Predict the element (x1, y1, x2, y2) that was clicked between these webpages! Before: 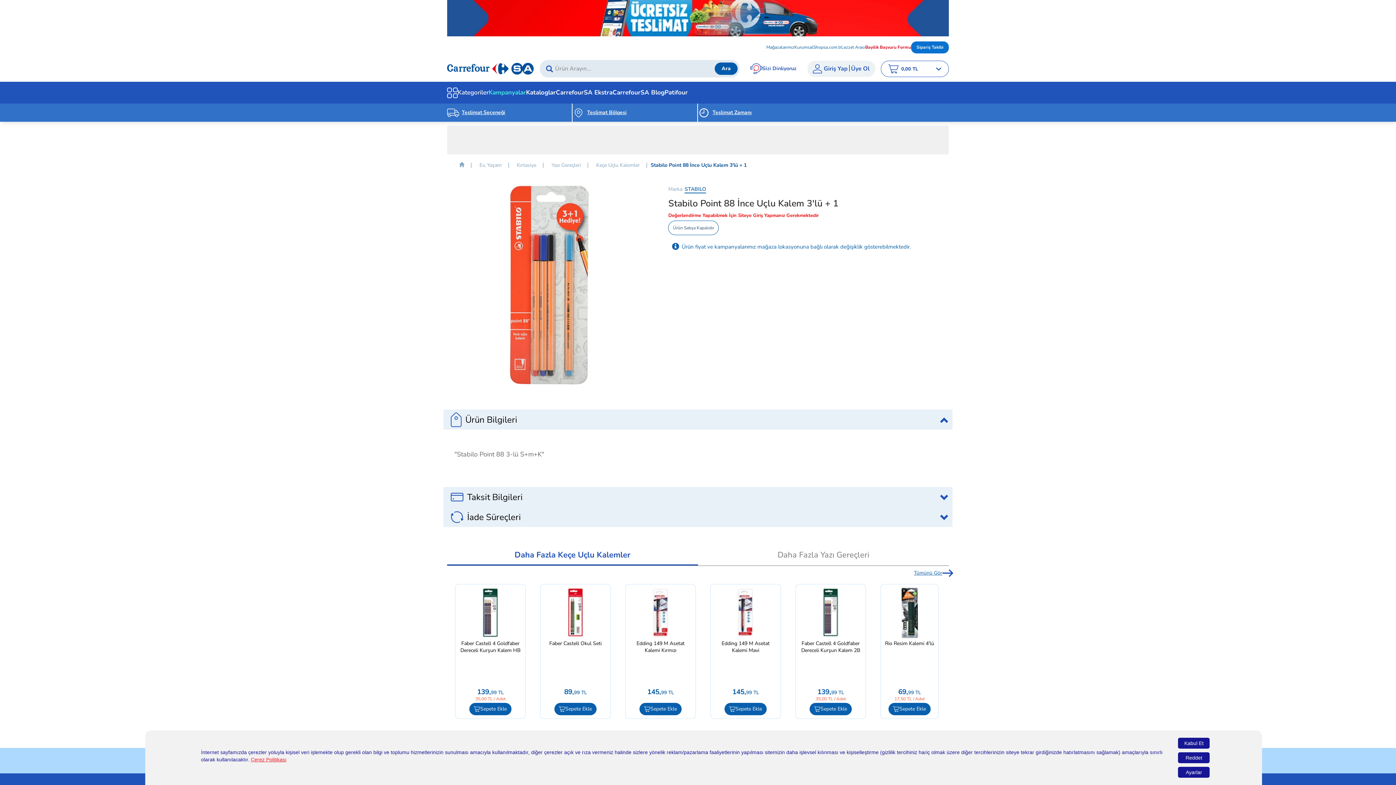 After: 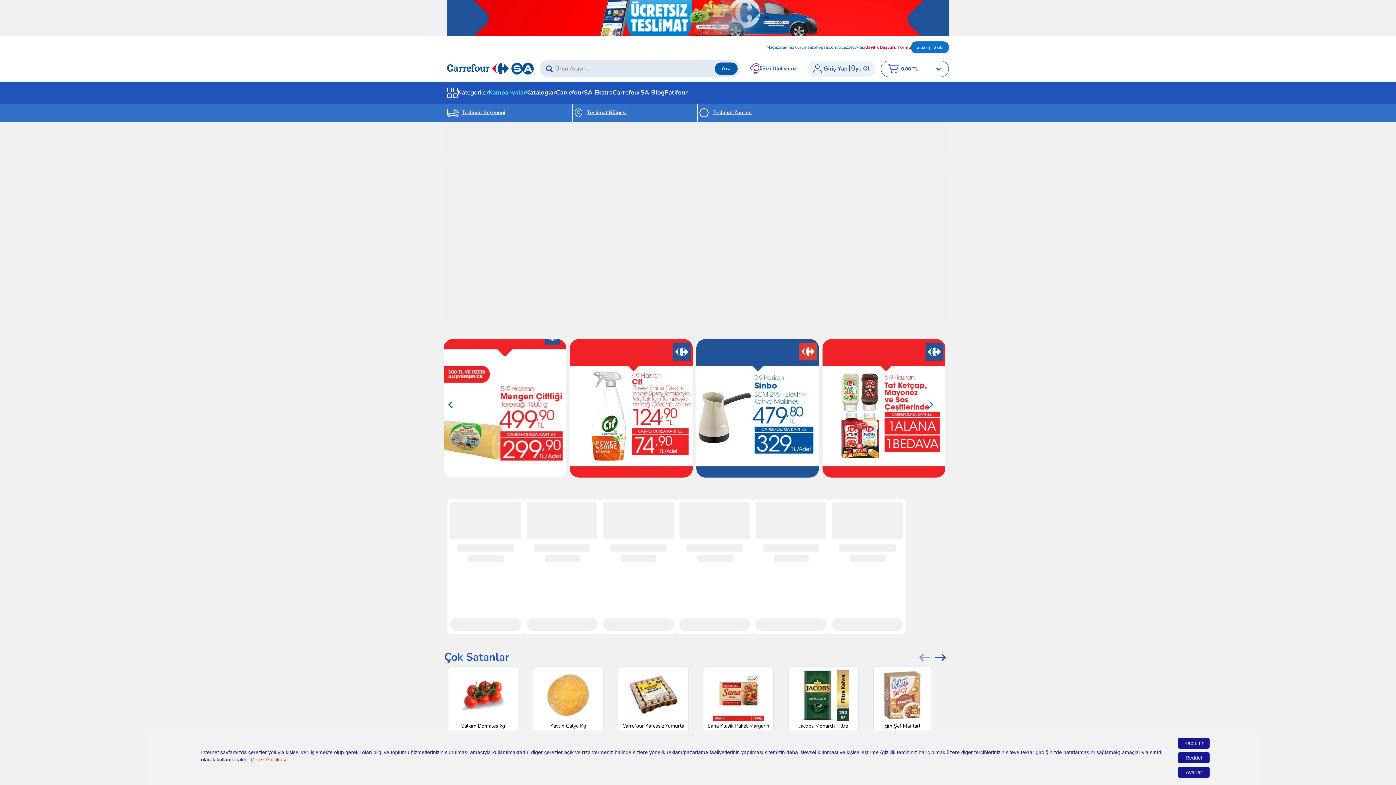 Action: bbox: (447, 62, 534, 74)